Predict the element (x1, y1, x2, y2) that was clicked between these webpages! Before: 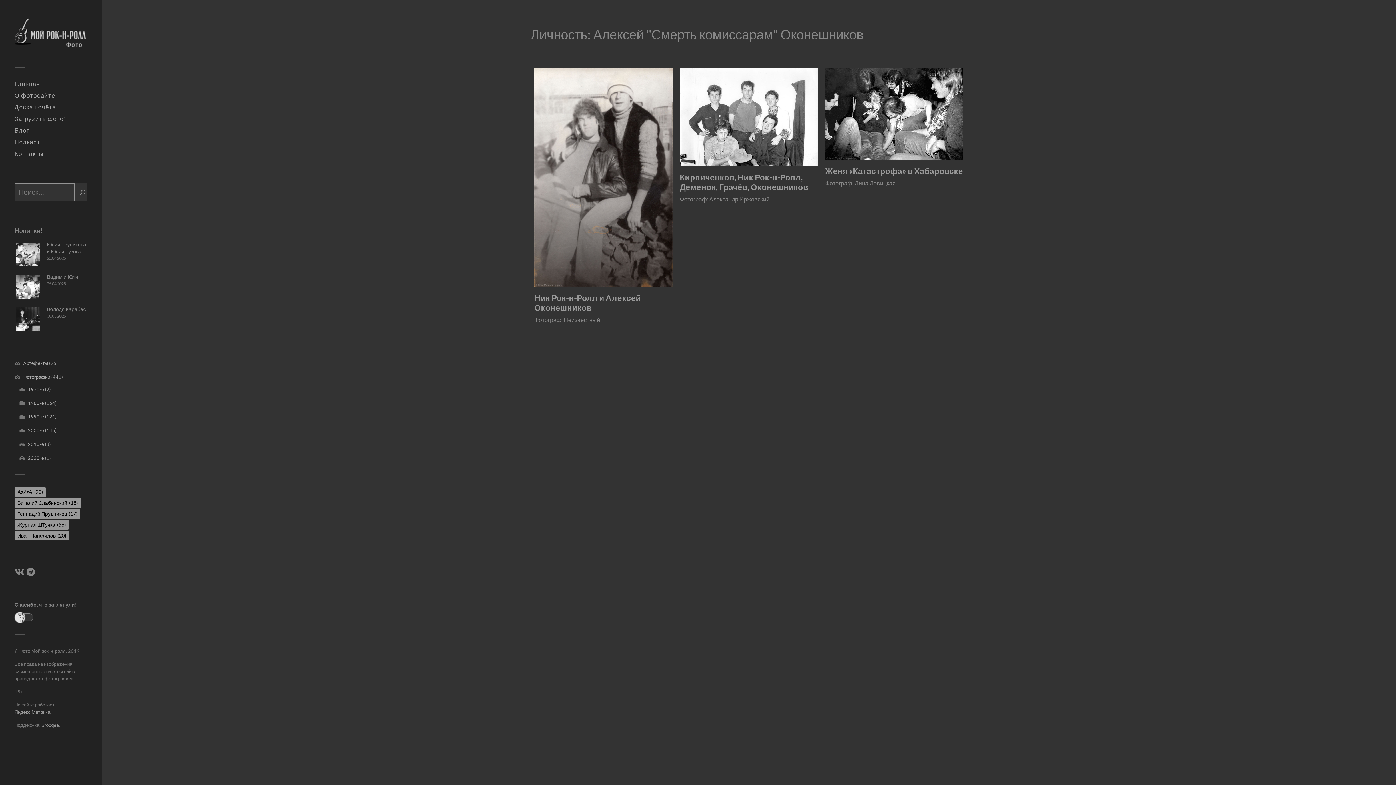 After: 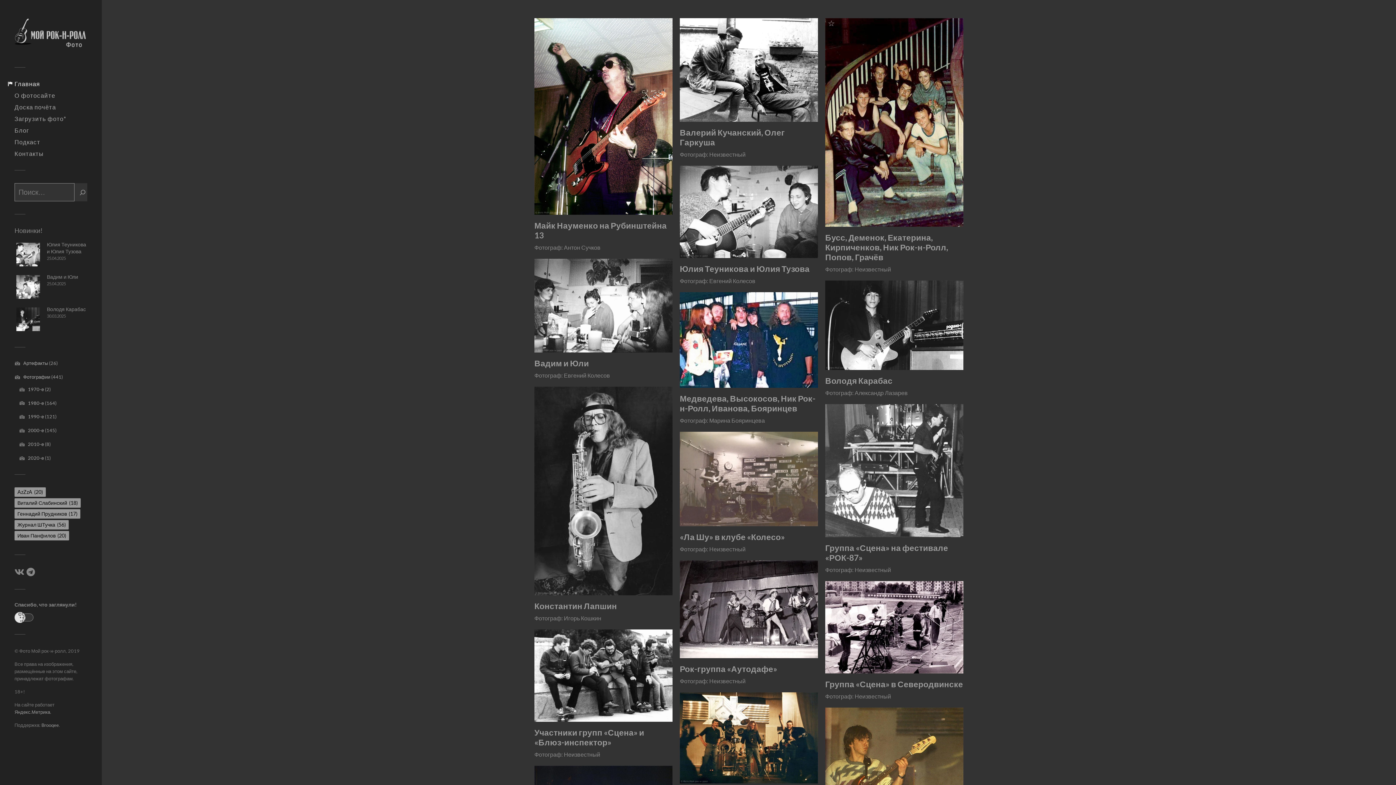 Action: bbox: (14, 18, 87, 54)